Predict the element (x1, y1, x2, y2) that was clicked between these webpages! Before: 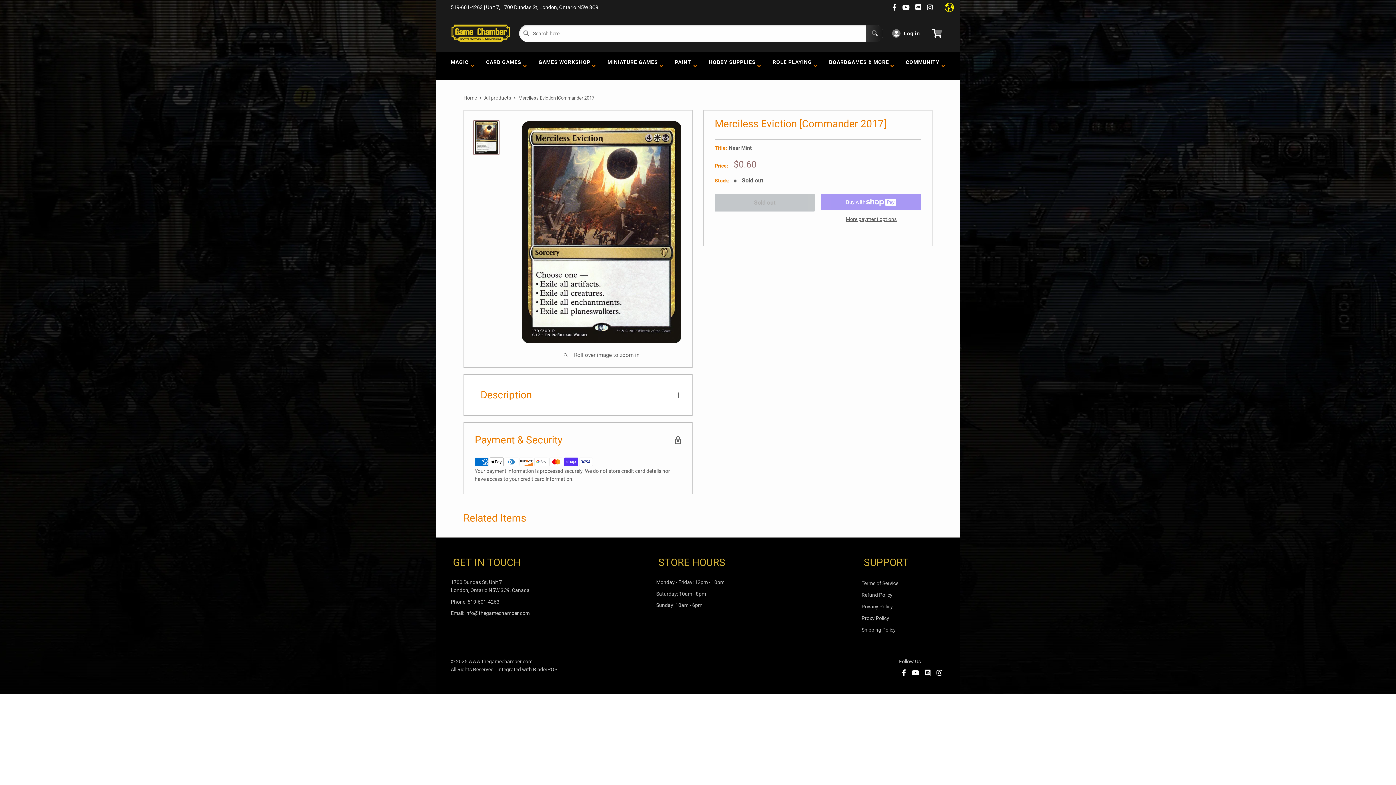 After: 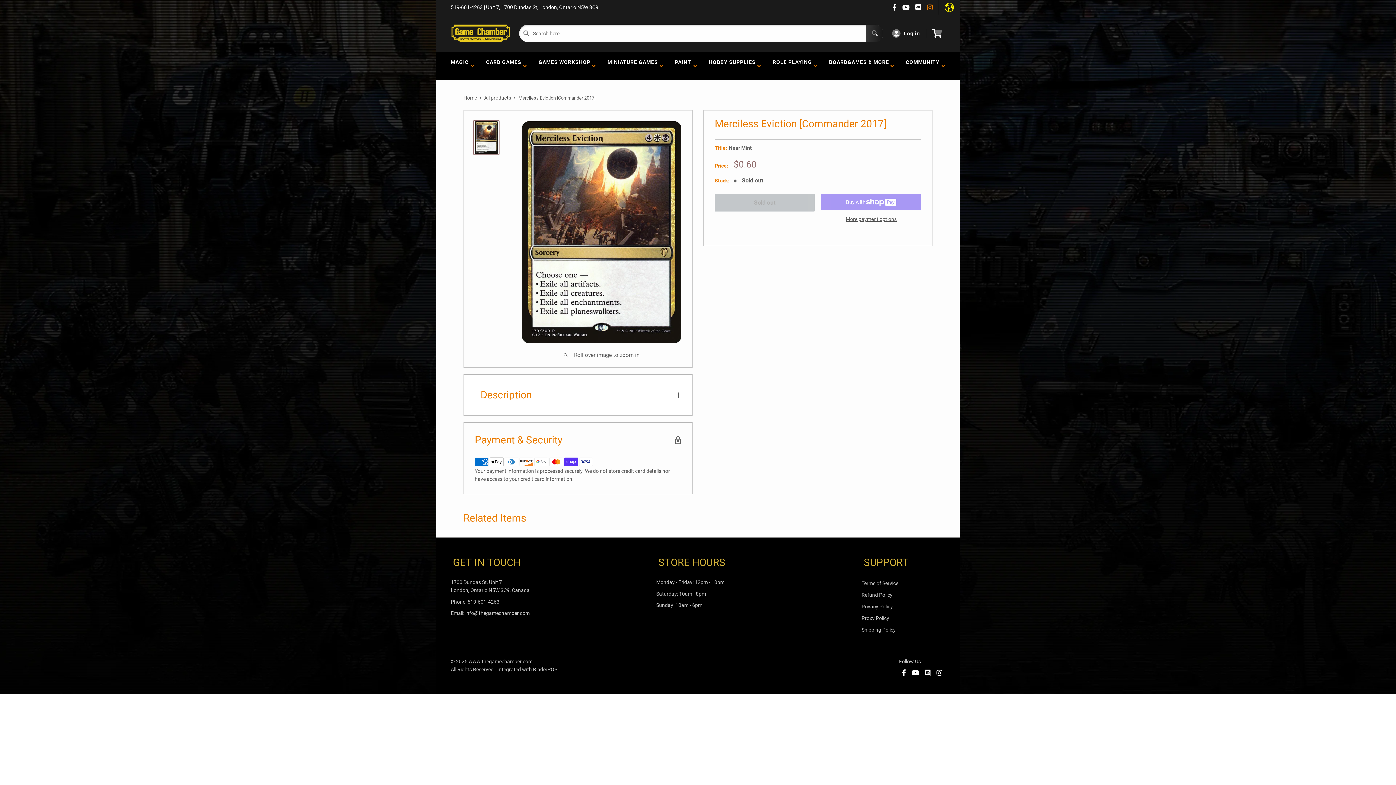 Action: bbox: (924, 3, 936, 11)